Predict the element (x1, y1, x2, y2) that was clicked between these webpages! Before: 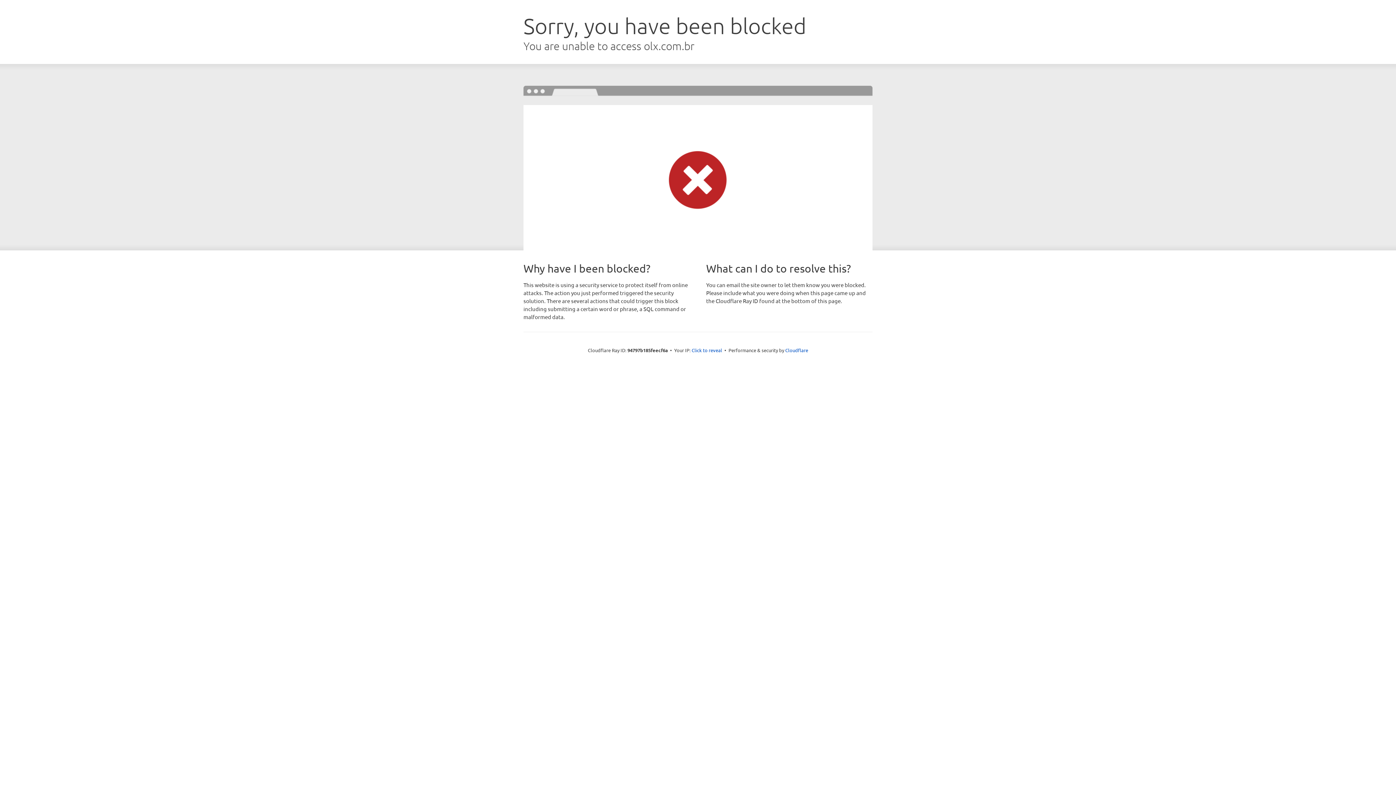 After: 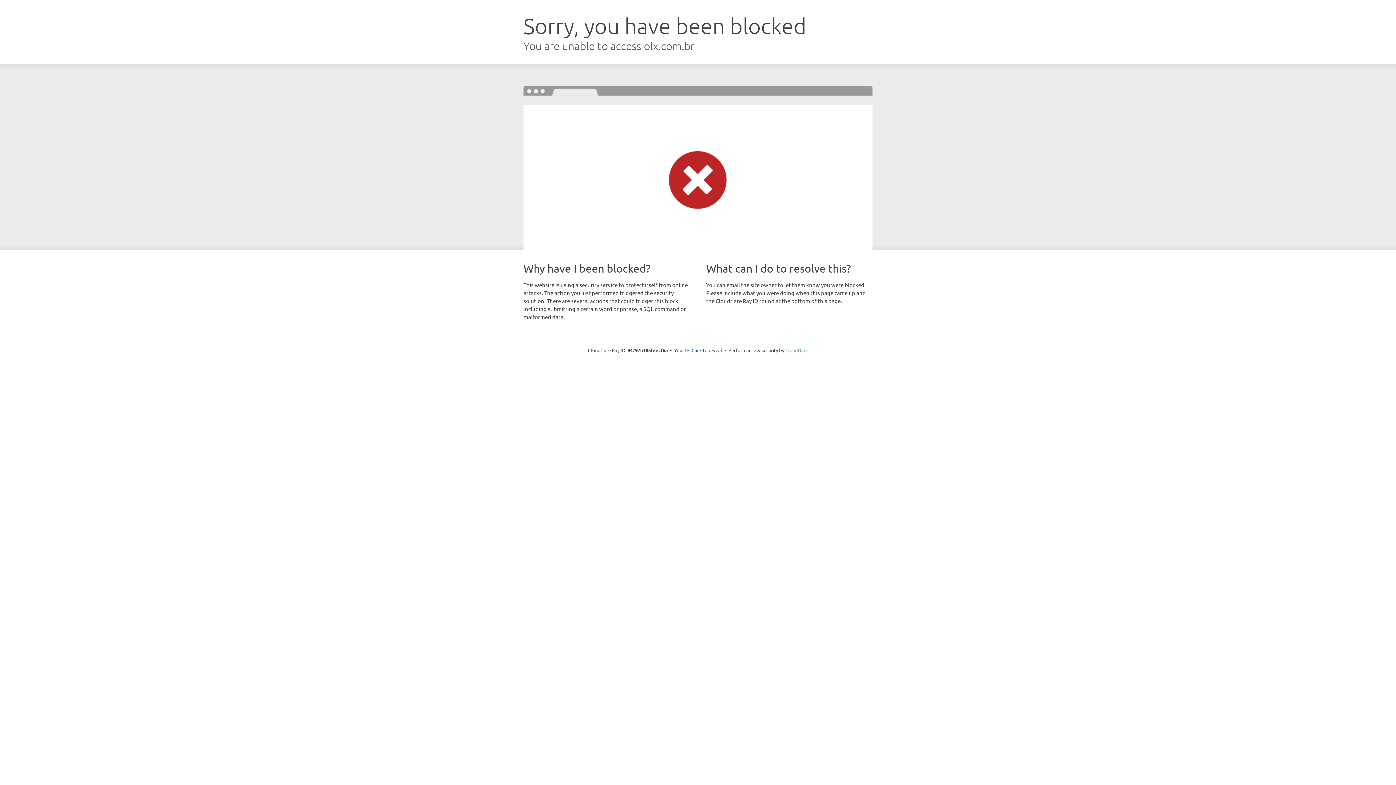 Action: bbox: (785, 347, 808, 353) label: Cloudflare